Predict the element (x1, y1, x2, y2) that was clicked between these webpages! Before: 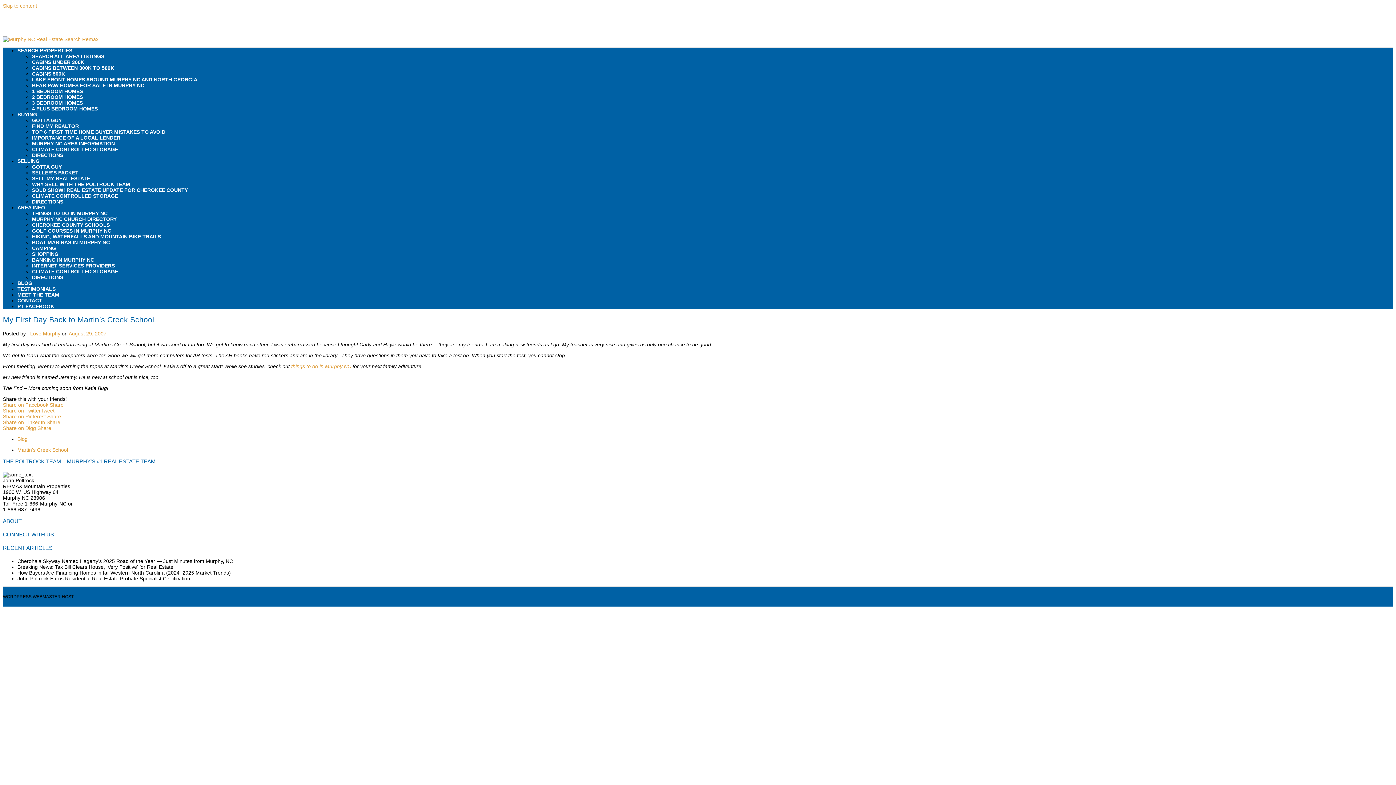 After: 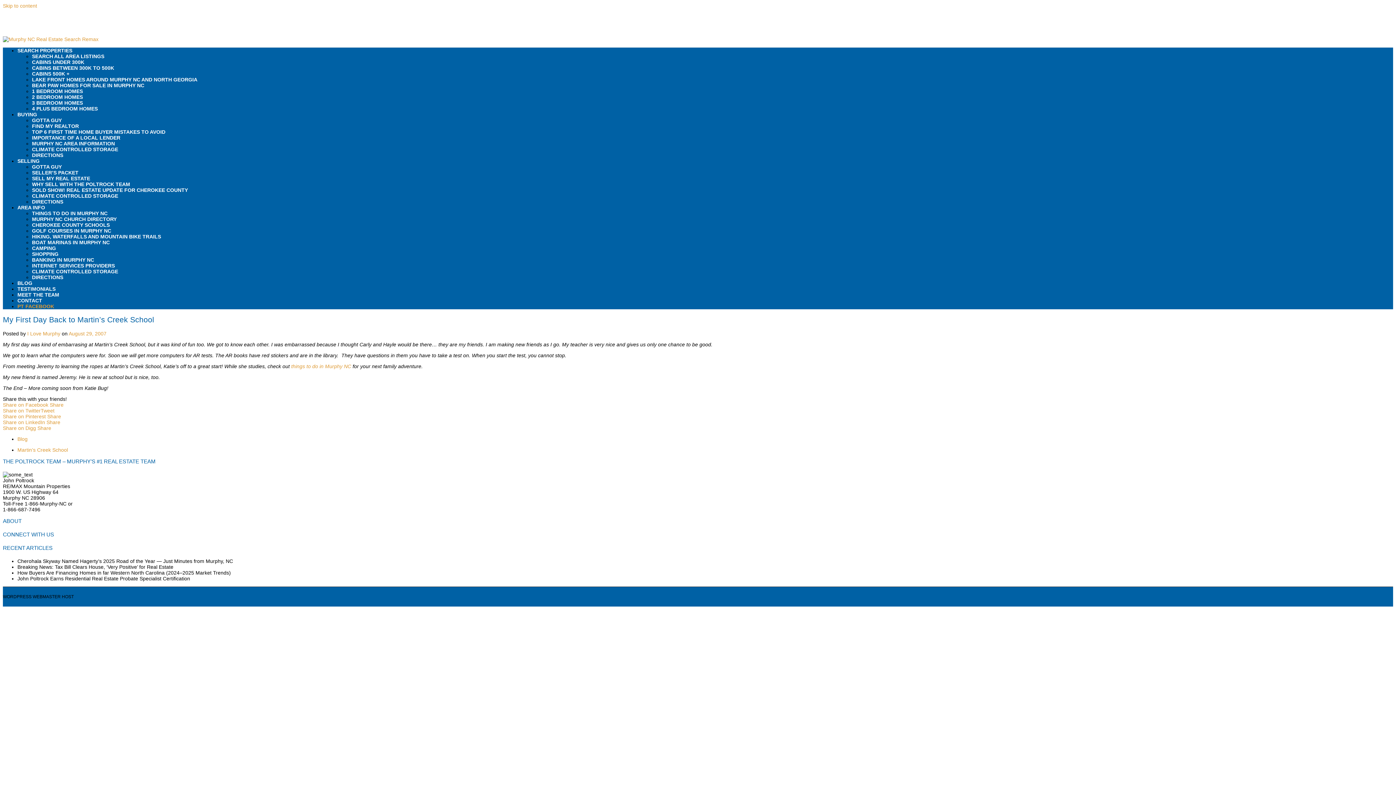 Action: label: PT FACEBOOK bbox: (17, 303, 54, 309)